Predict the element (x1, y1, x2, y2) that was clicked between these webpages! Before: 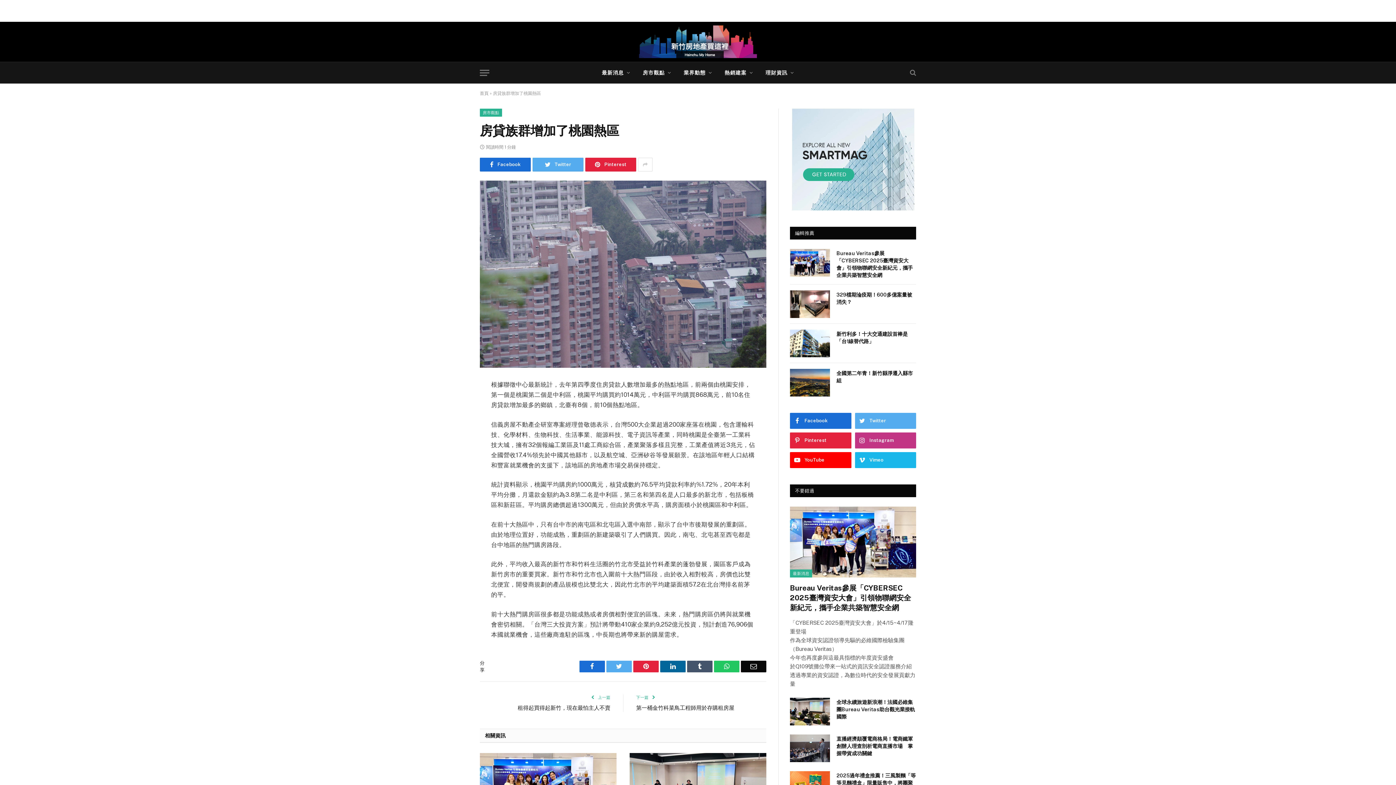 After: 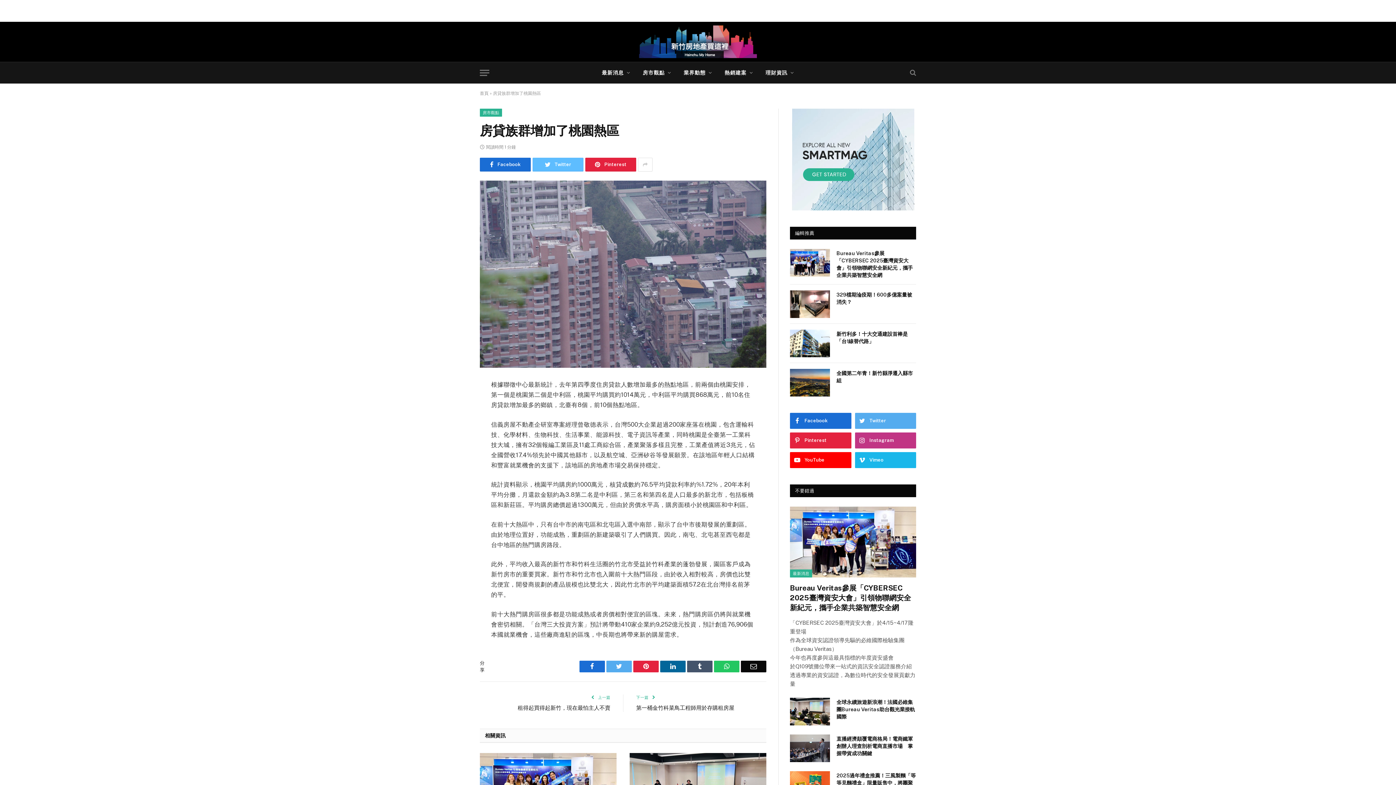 Action: label: Twitter bbox: (532, 157, 583, 171)